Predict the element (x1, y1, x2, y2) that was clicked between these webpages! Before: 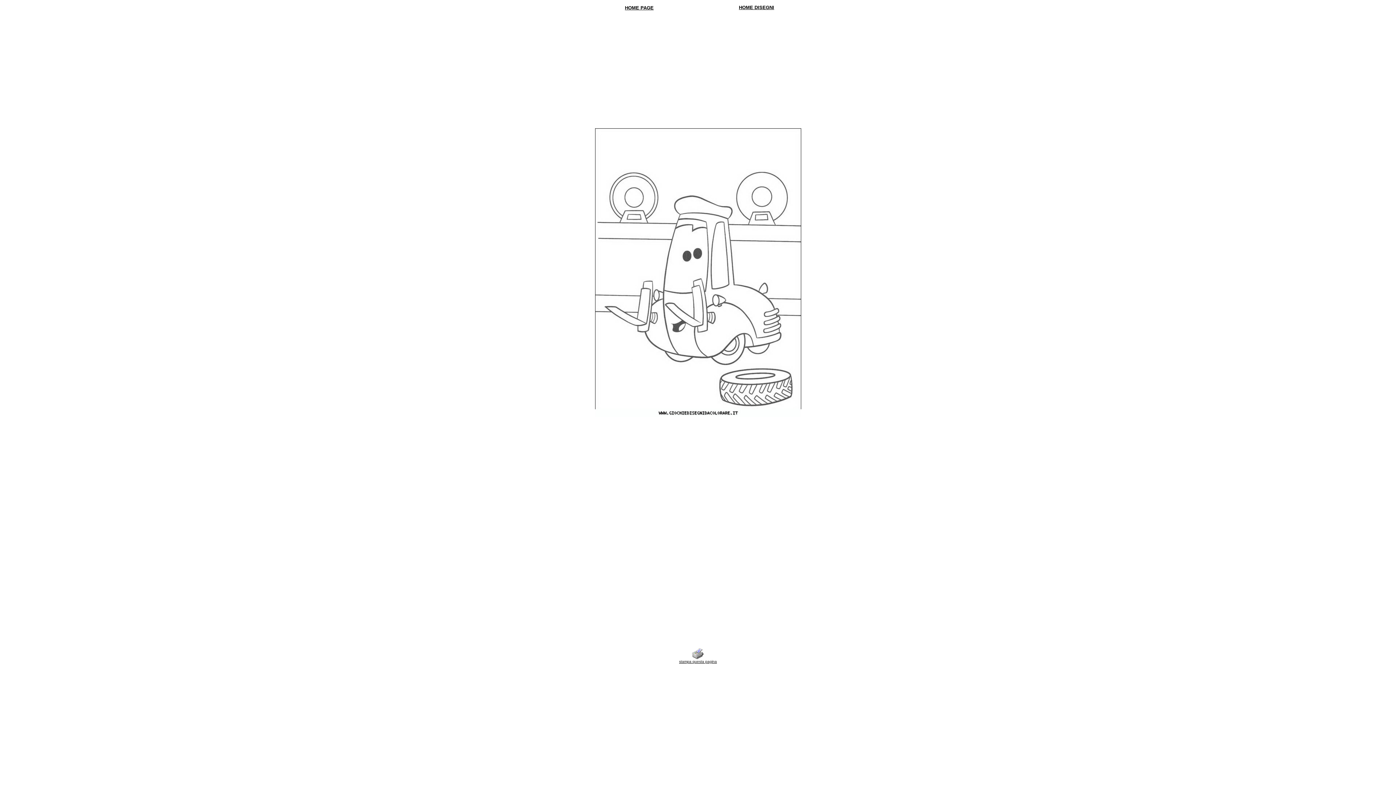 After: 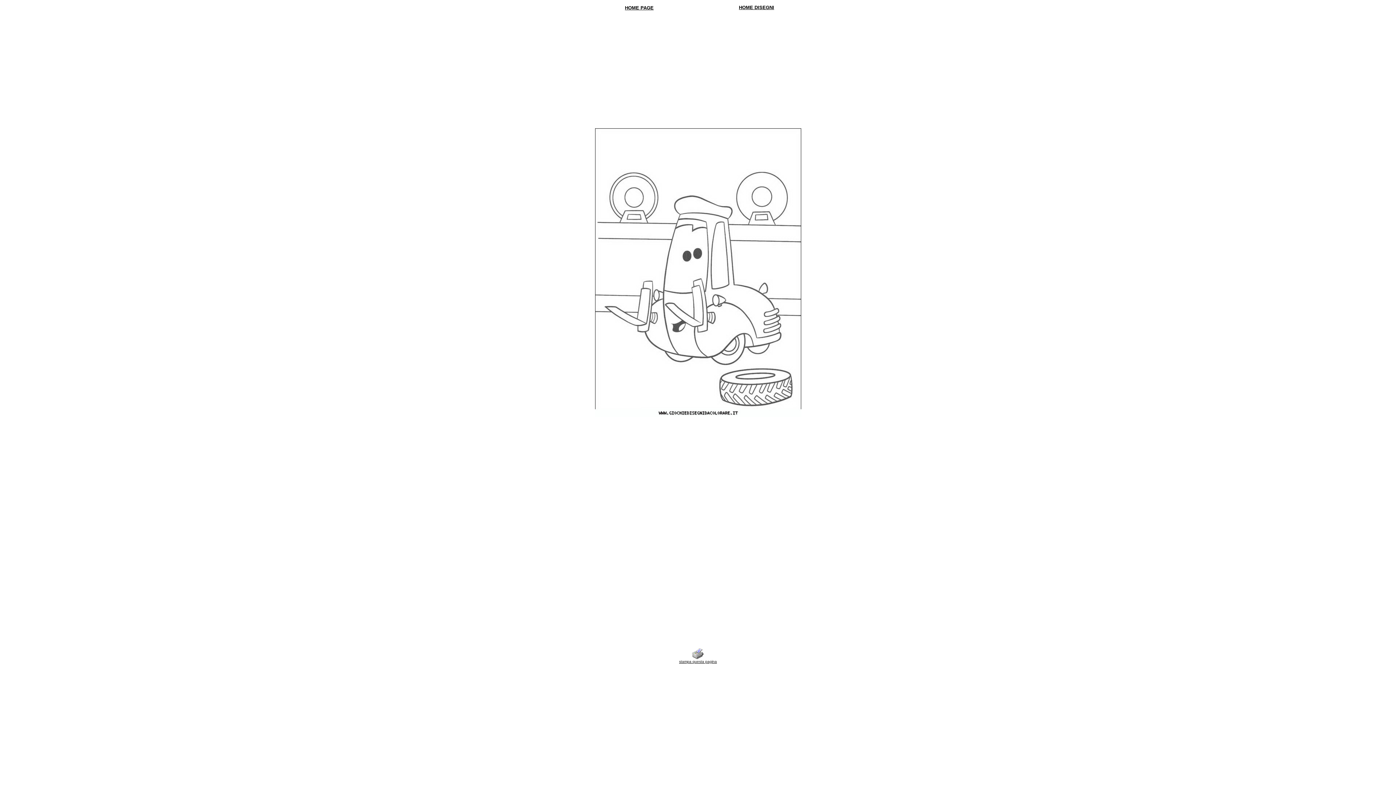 Action: label: 
 bbox: (692, 650, 704, 656)